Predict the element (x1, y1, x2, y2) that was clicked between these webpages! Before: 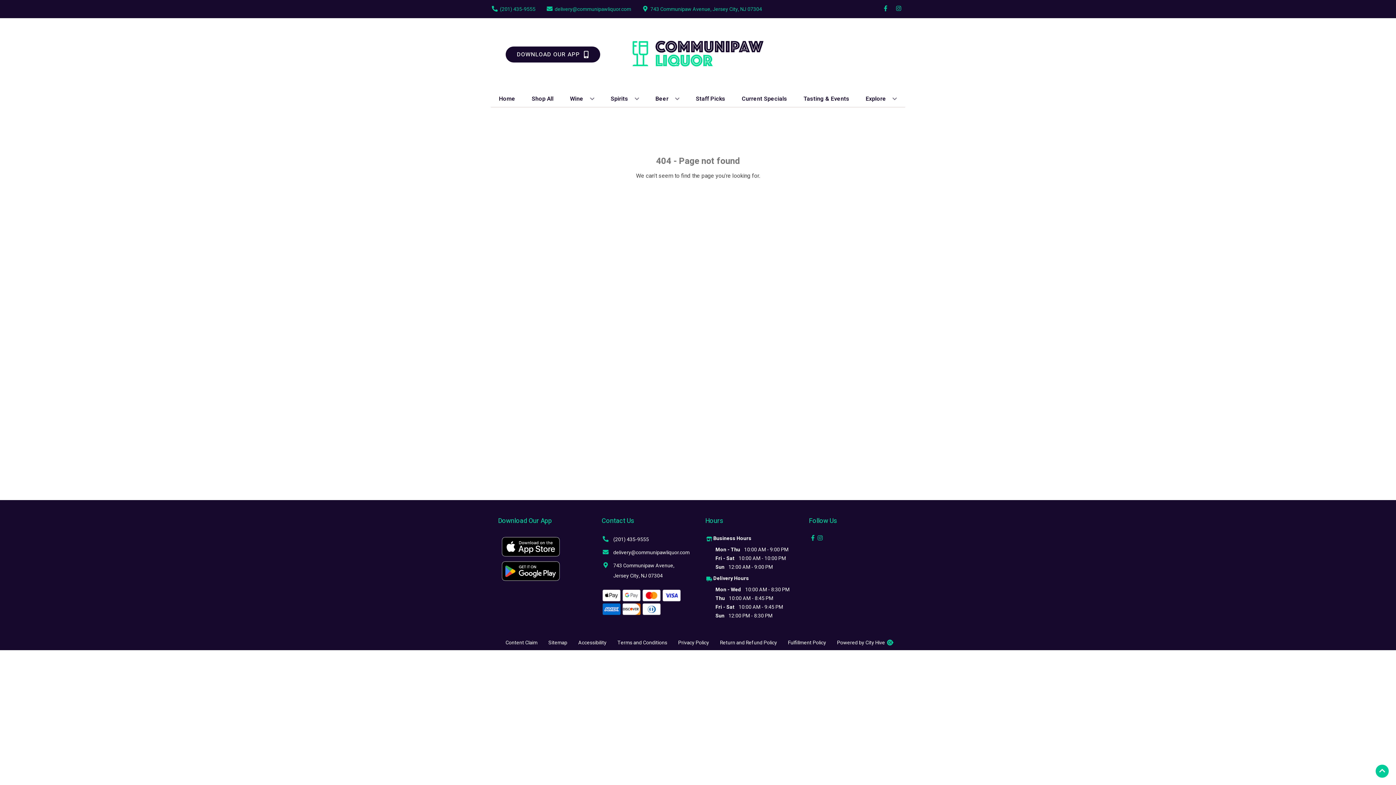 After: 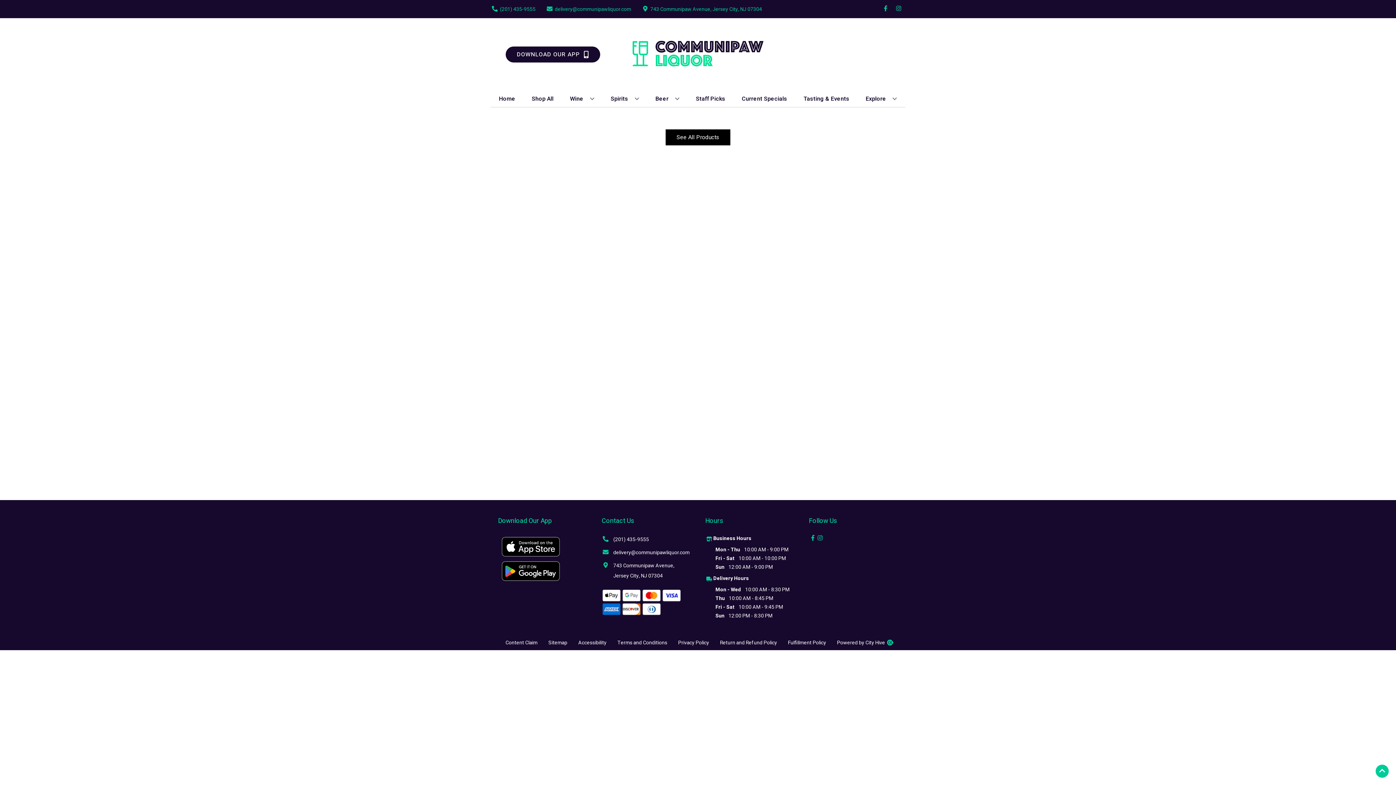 Action: bbox: (738, 90, 790, 106) label: Current Specials